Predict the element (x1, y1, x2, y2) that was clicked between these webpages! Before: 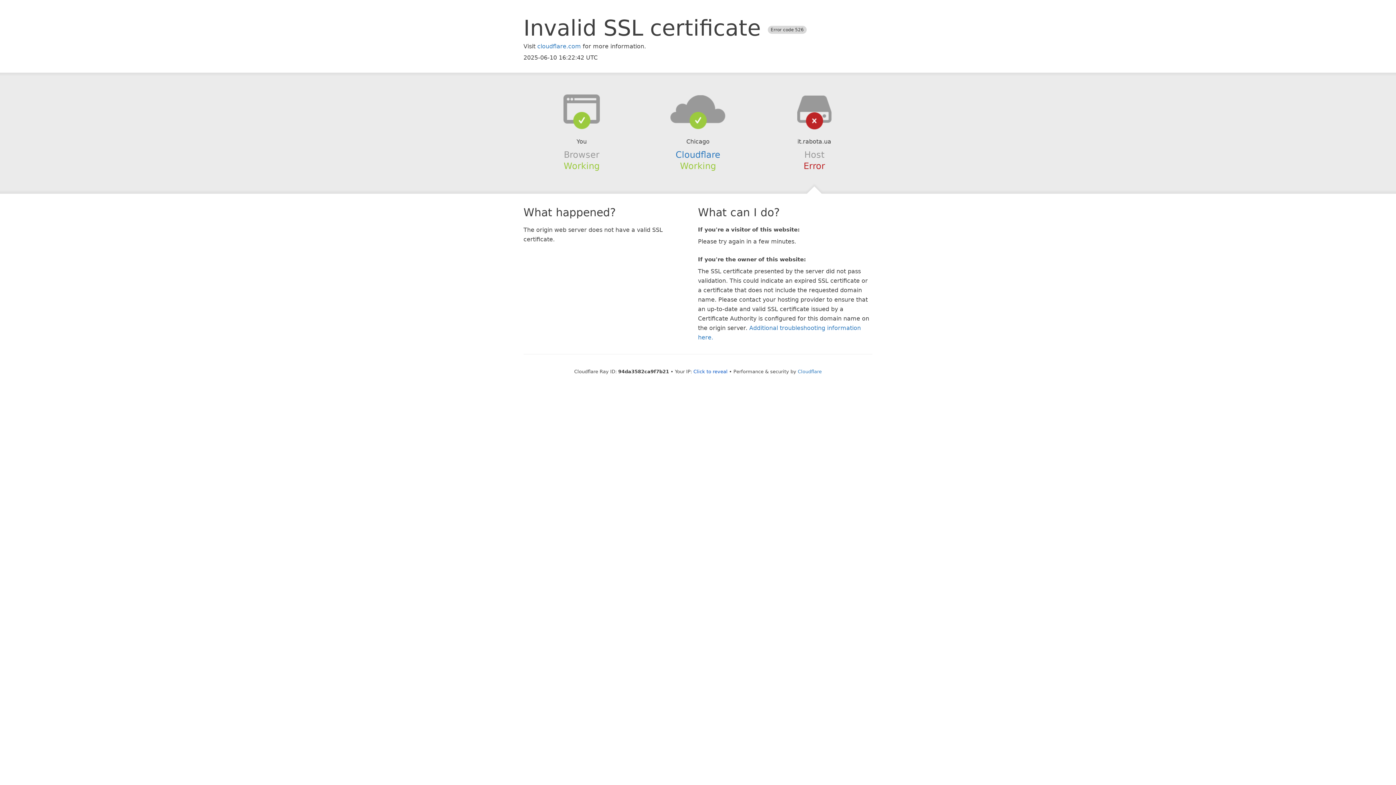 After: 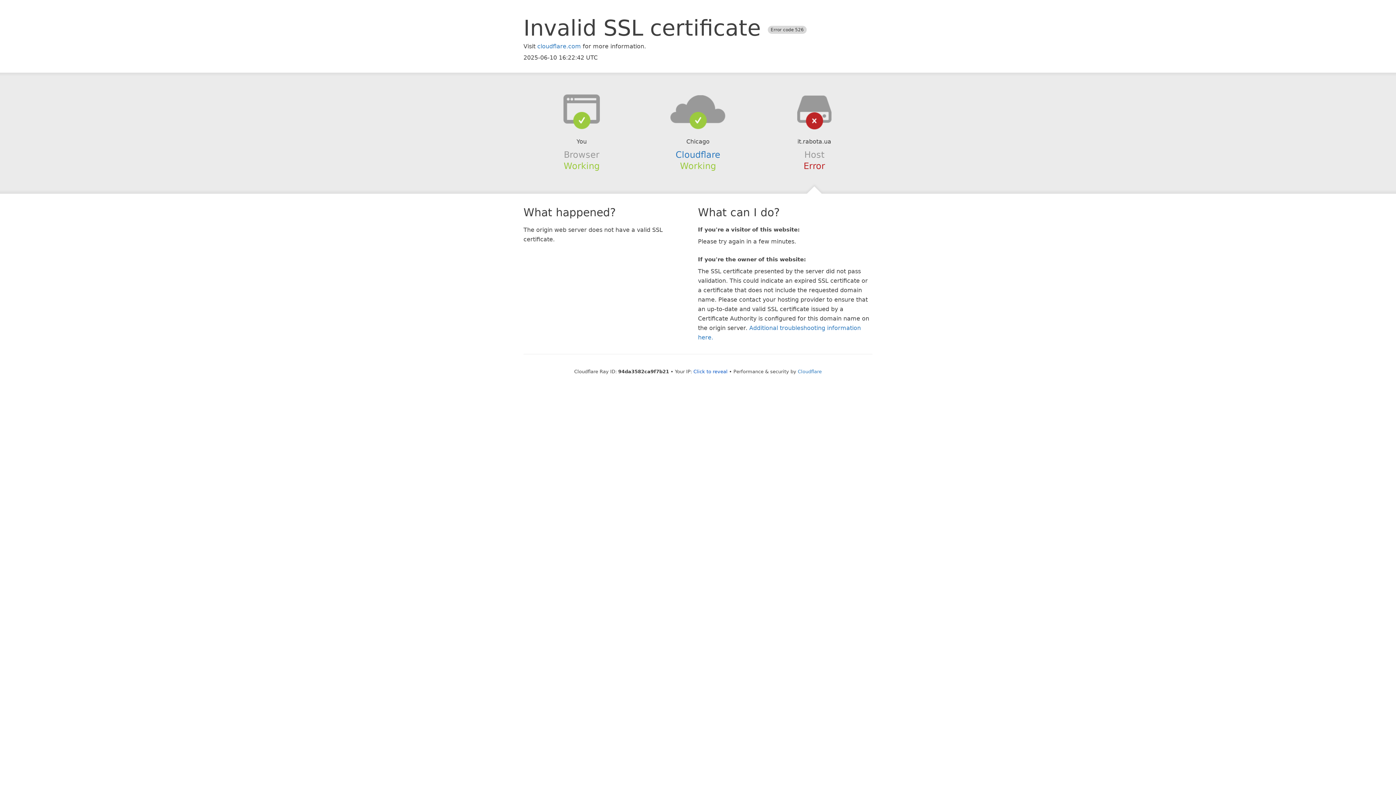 Action: bbox: (639, 94, 756, 123)